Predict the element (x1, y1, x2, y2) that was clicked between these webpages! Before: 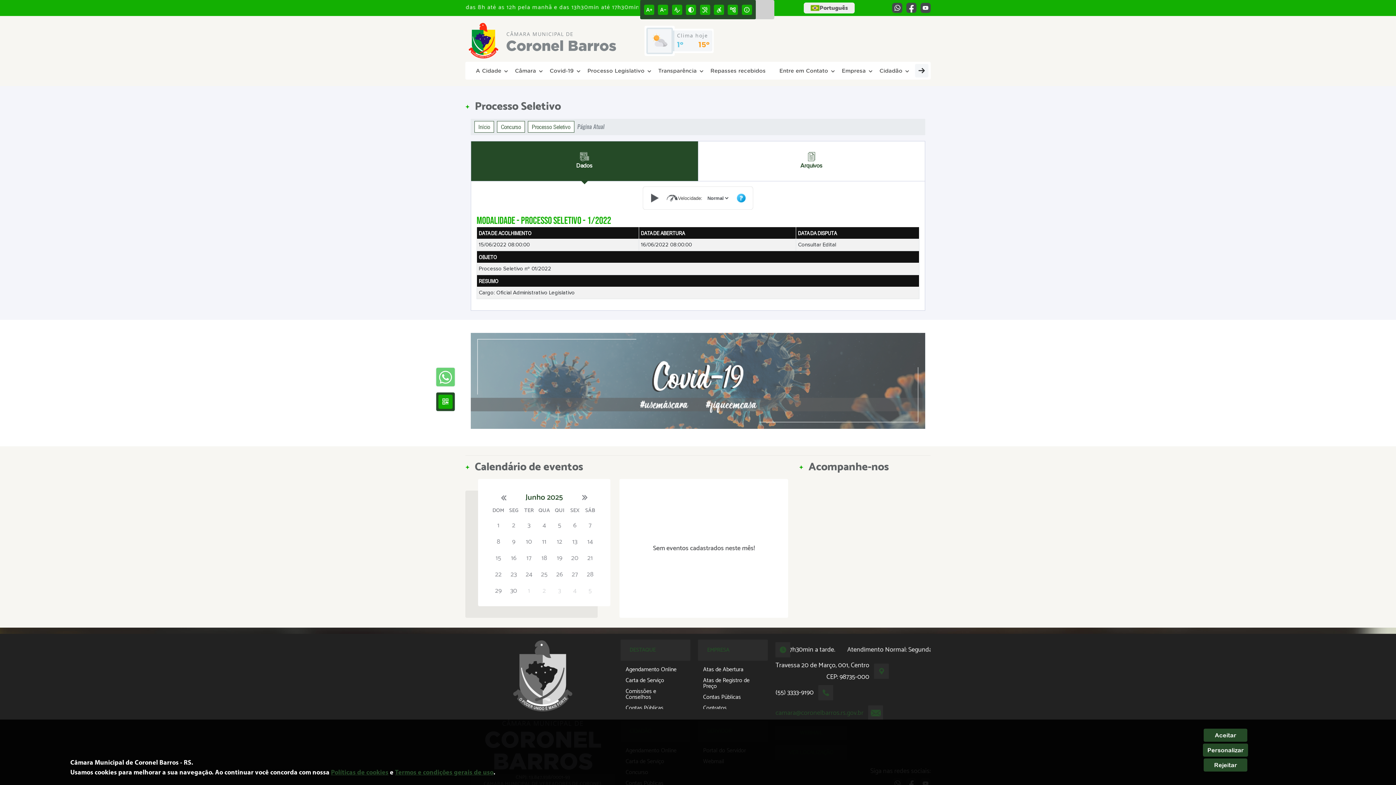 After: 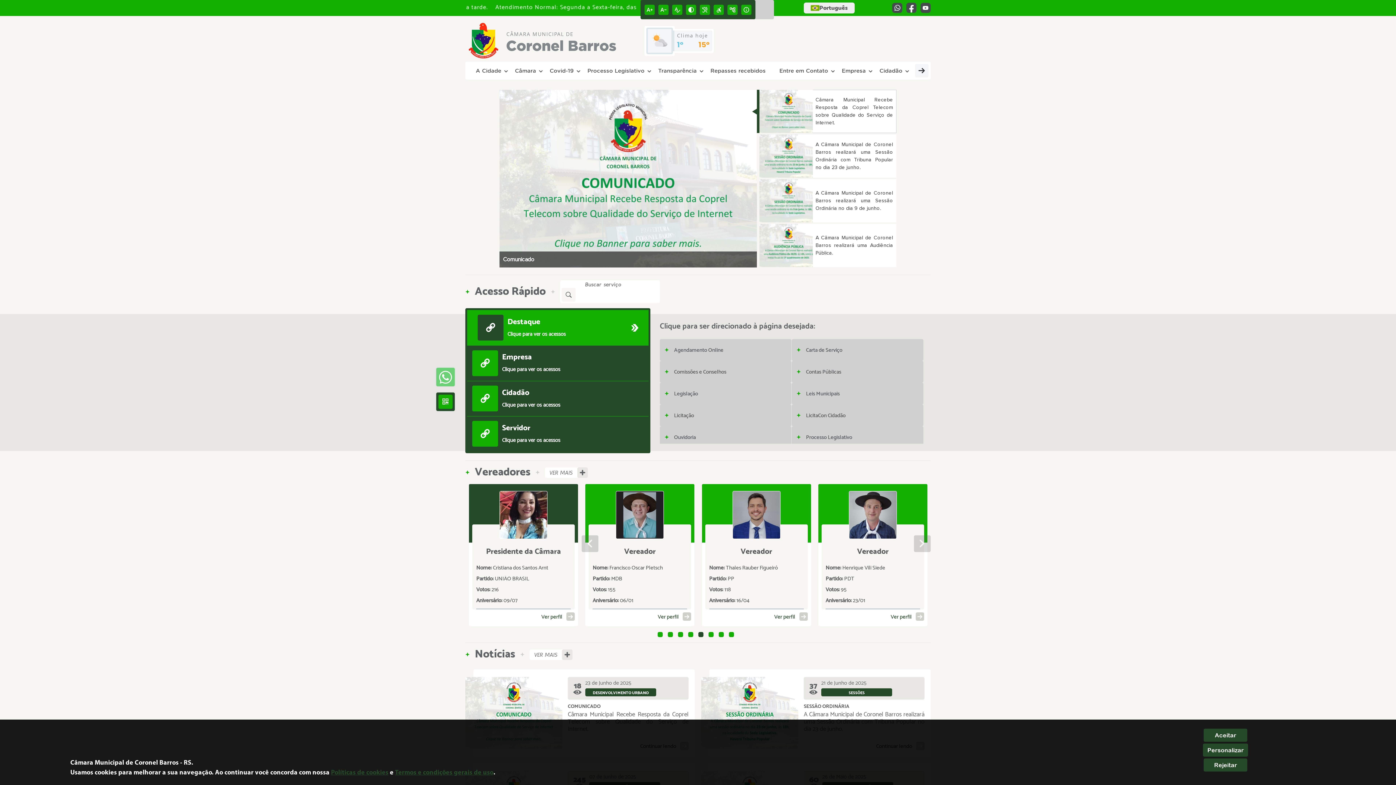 Action: bbox: (465, 22, 506, 58)